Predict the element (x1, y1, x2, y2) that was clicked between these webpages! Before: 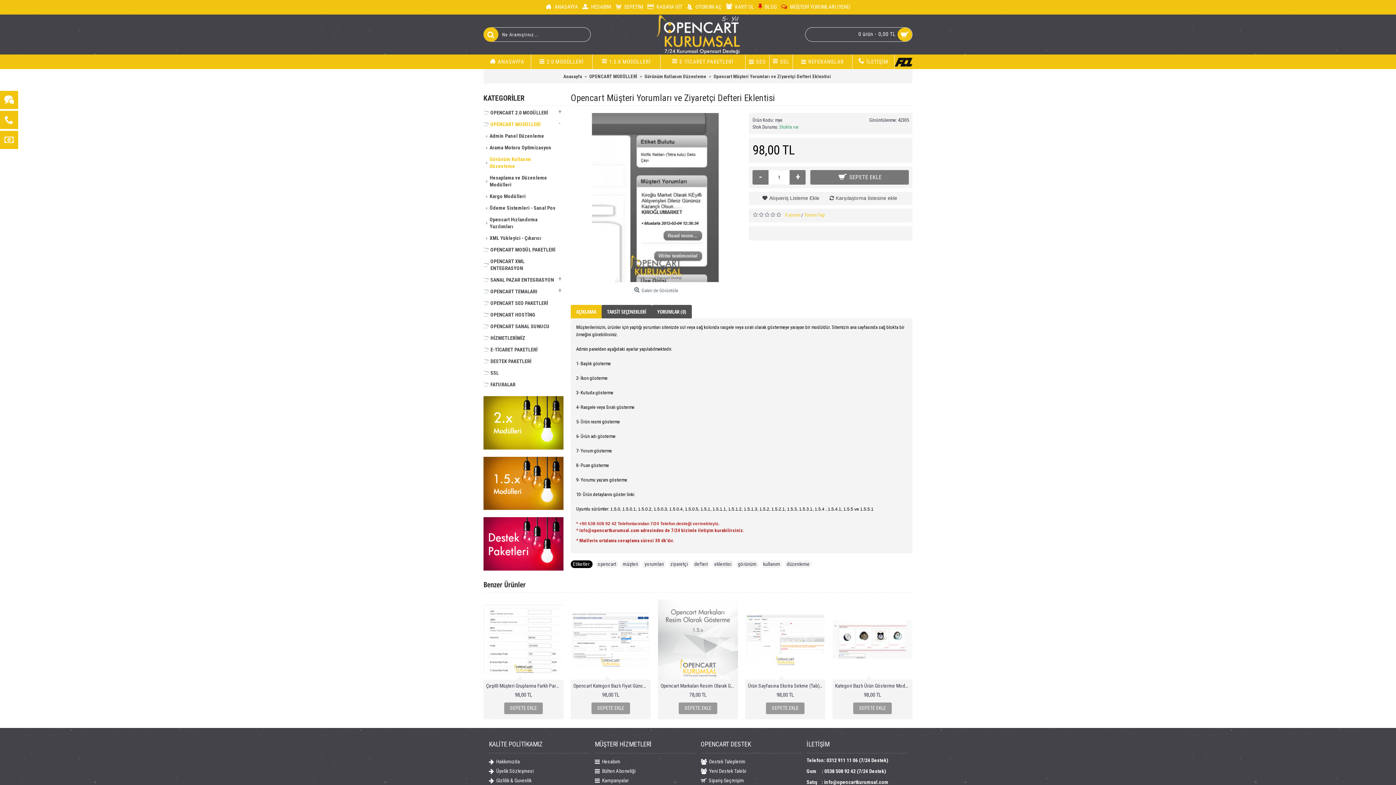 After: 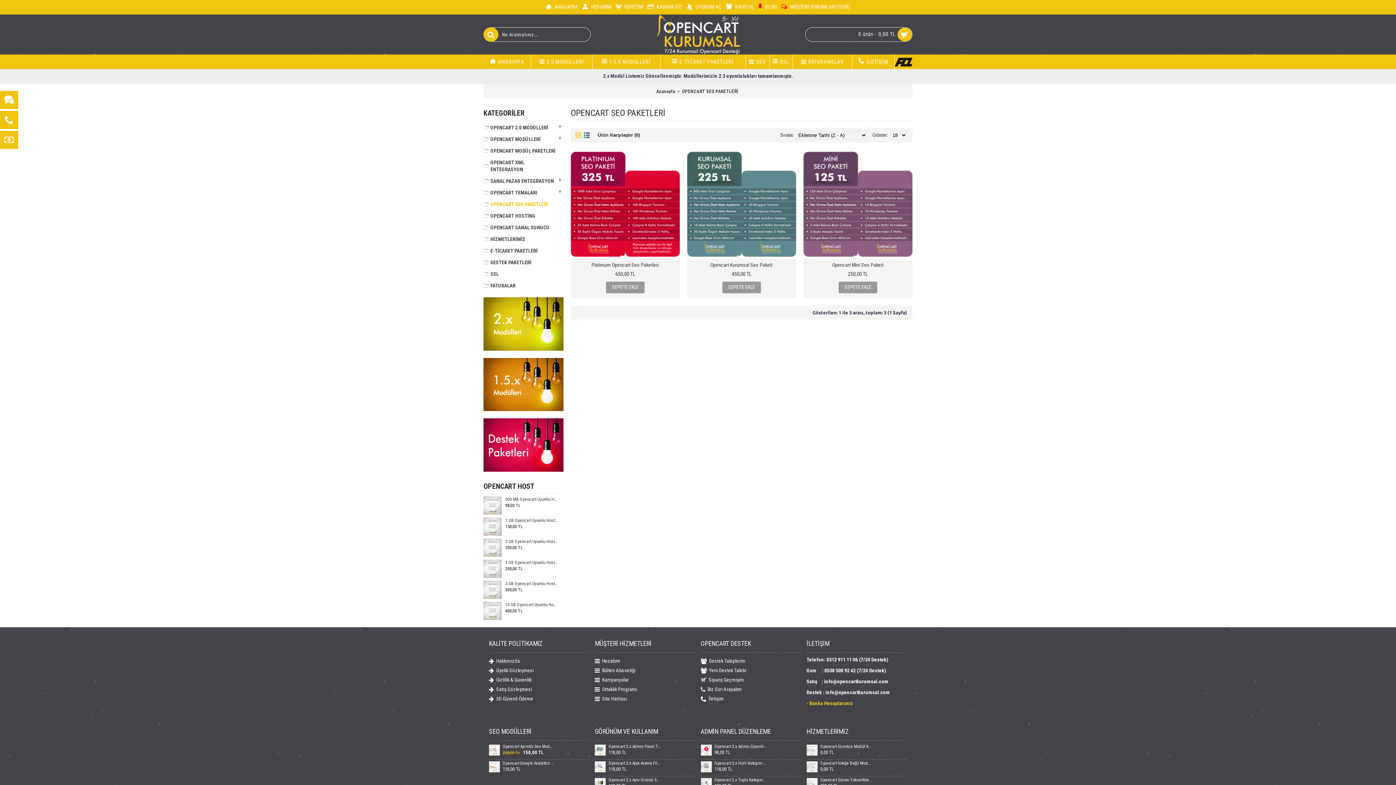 Action: label: SEO bbox: (745, 54, 769, 69)